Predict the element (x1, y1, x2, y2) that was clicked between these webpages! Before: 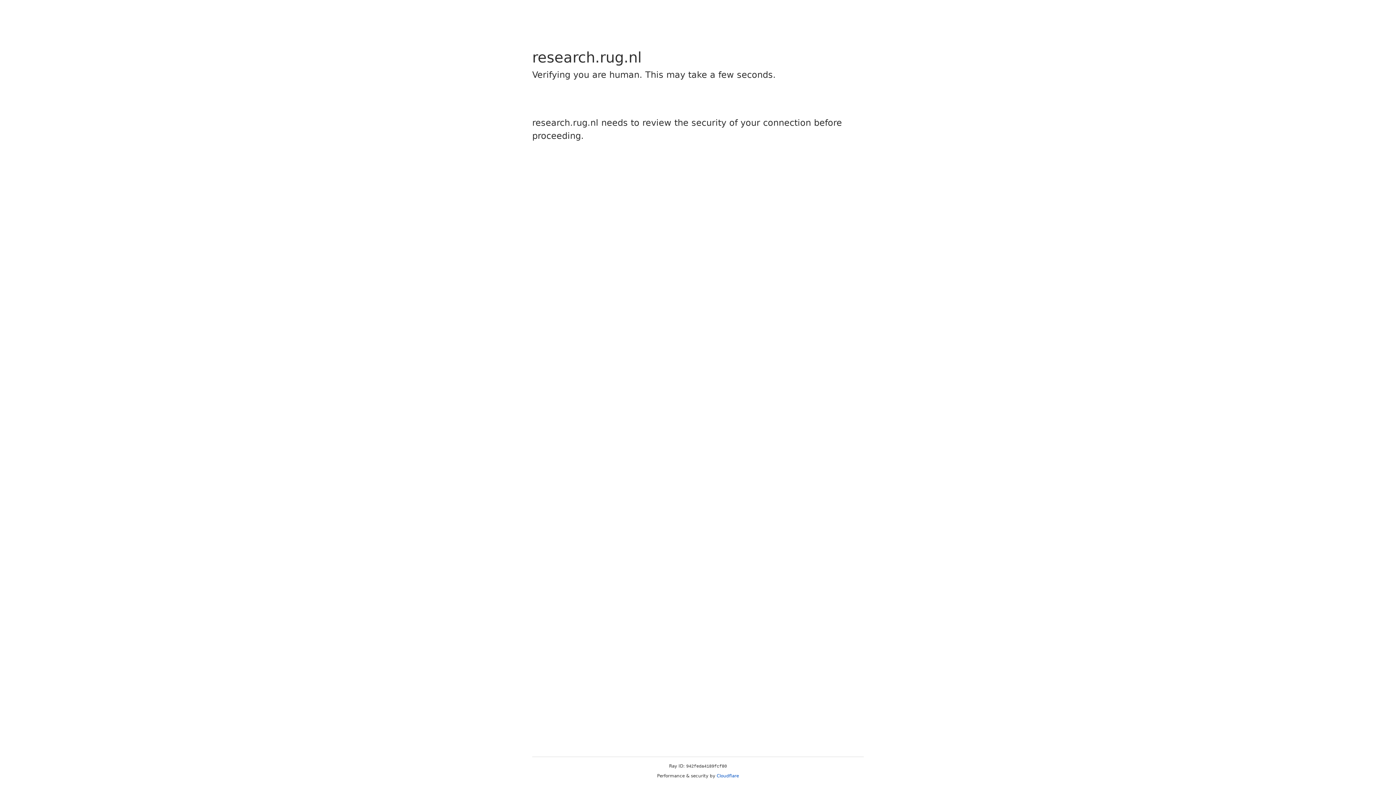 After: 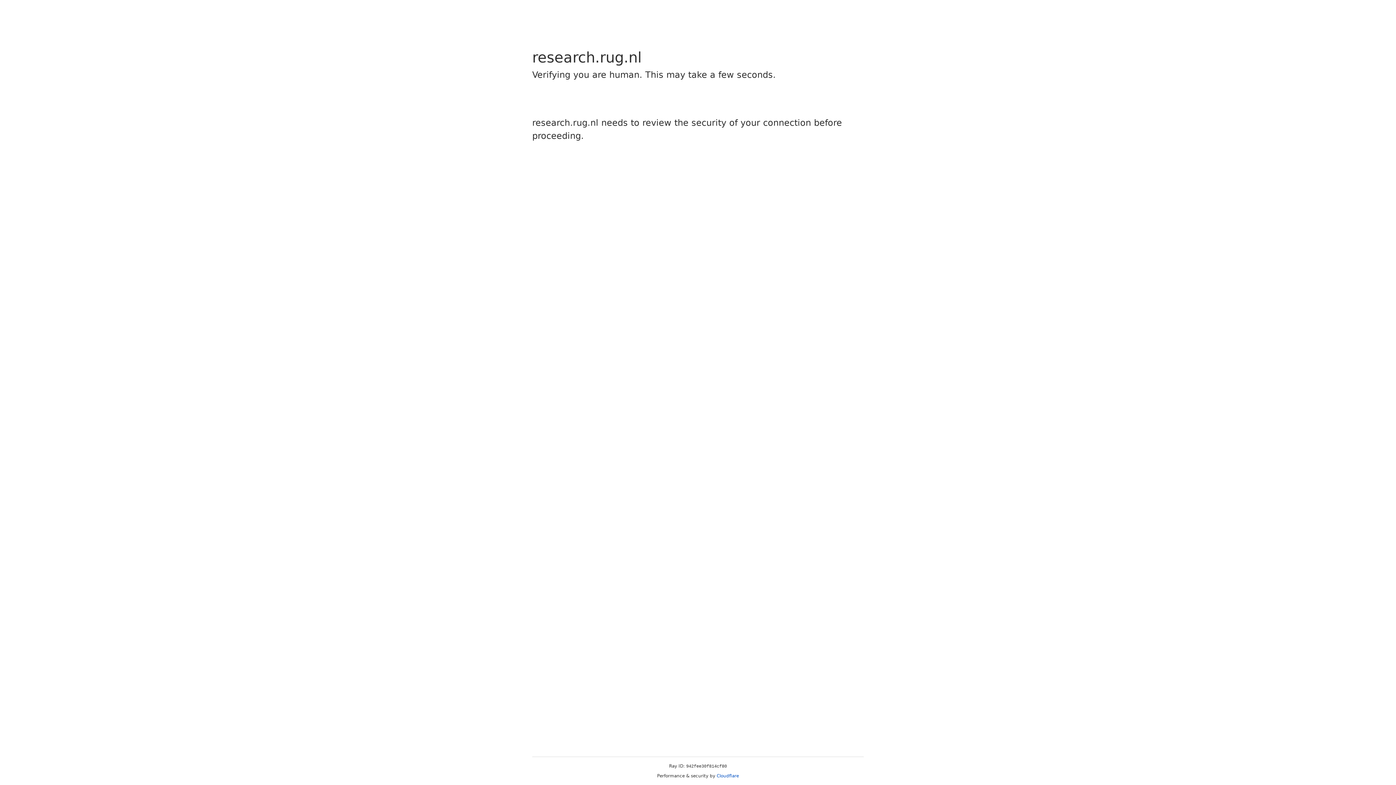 Action: label: Cloudflare bbox: (716, 773, 739, 778)